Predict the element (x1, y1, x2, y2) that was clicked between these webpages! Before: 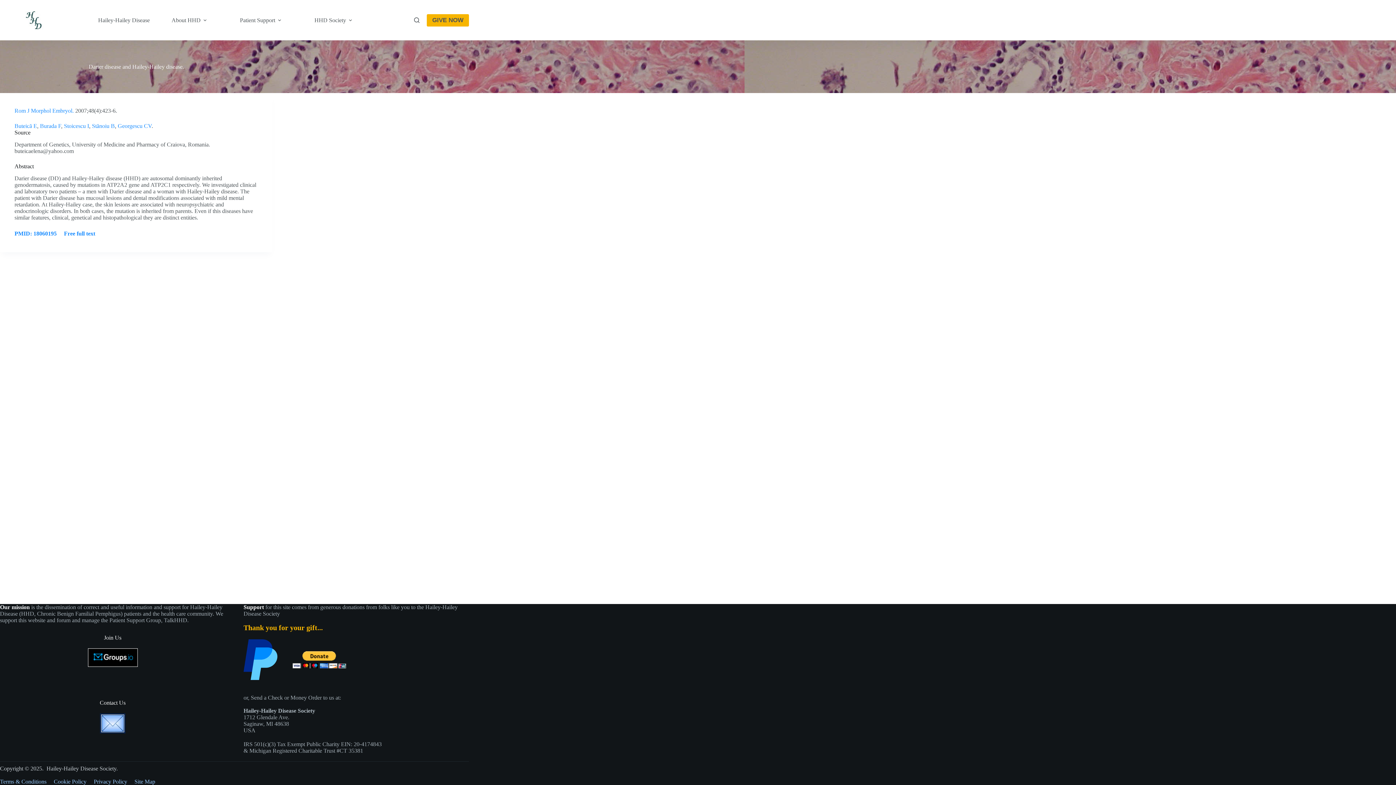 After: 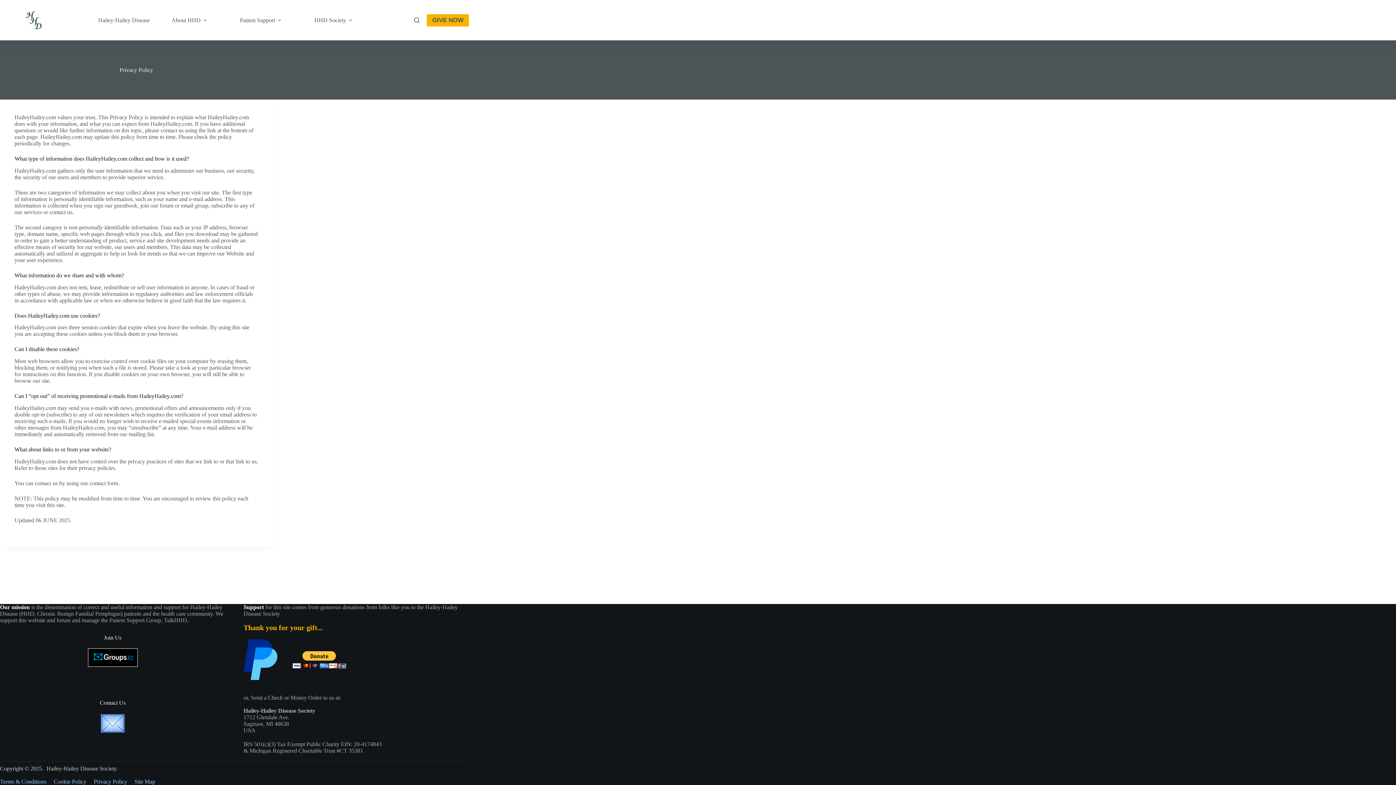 Action: label: Cookie Policy bbox: (53, 778, 86, 785)